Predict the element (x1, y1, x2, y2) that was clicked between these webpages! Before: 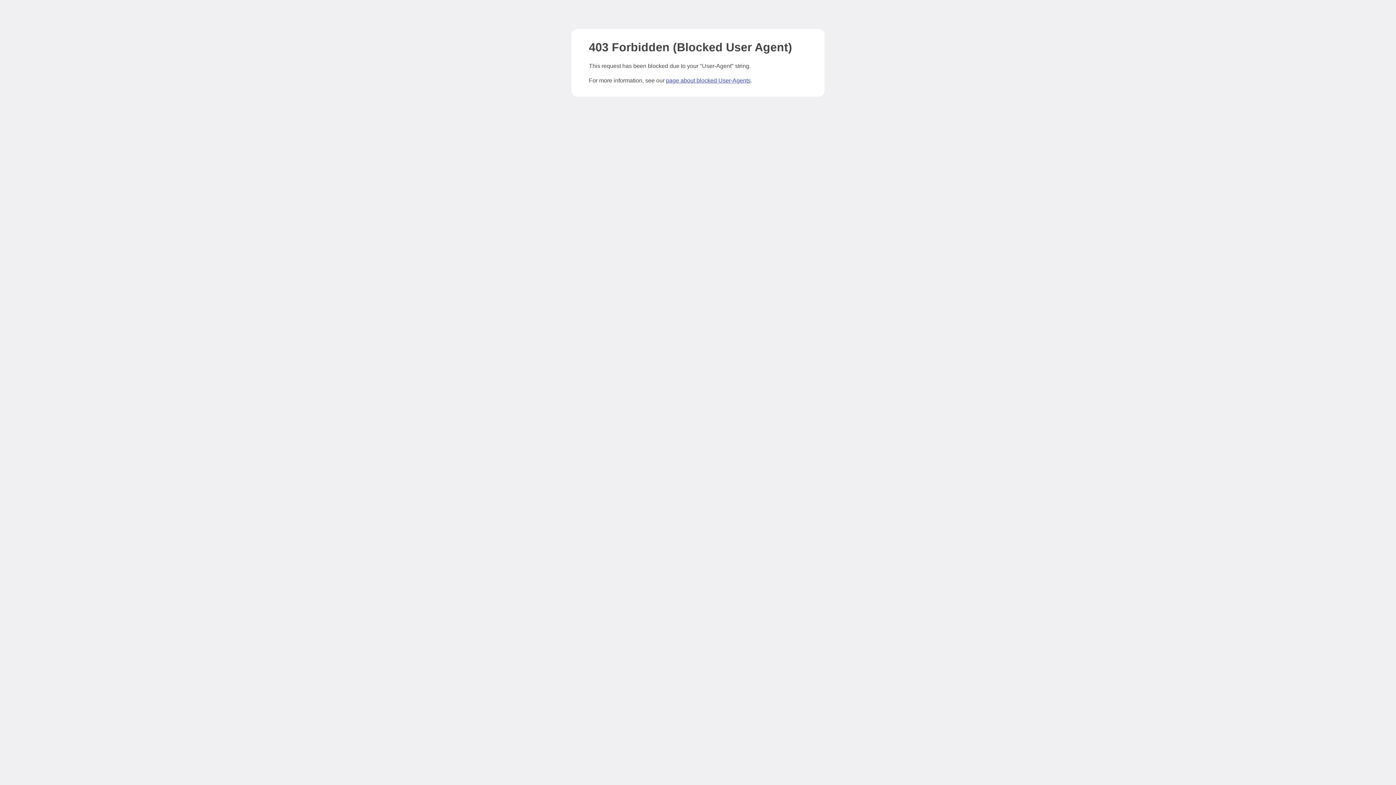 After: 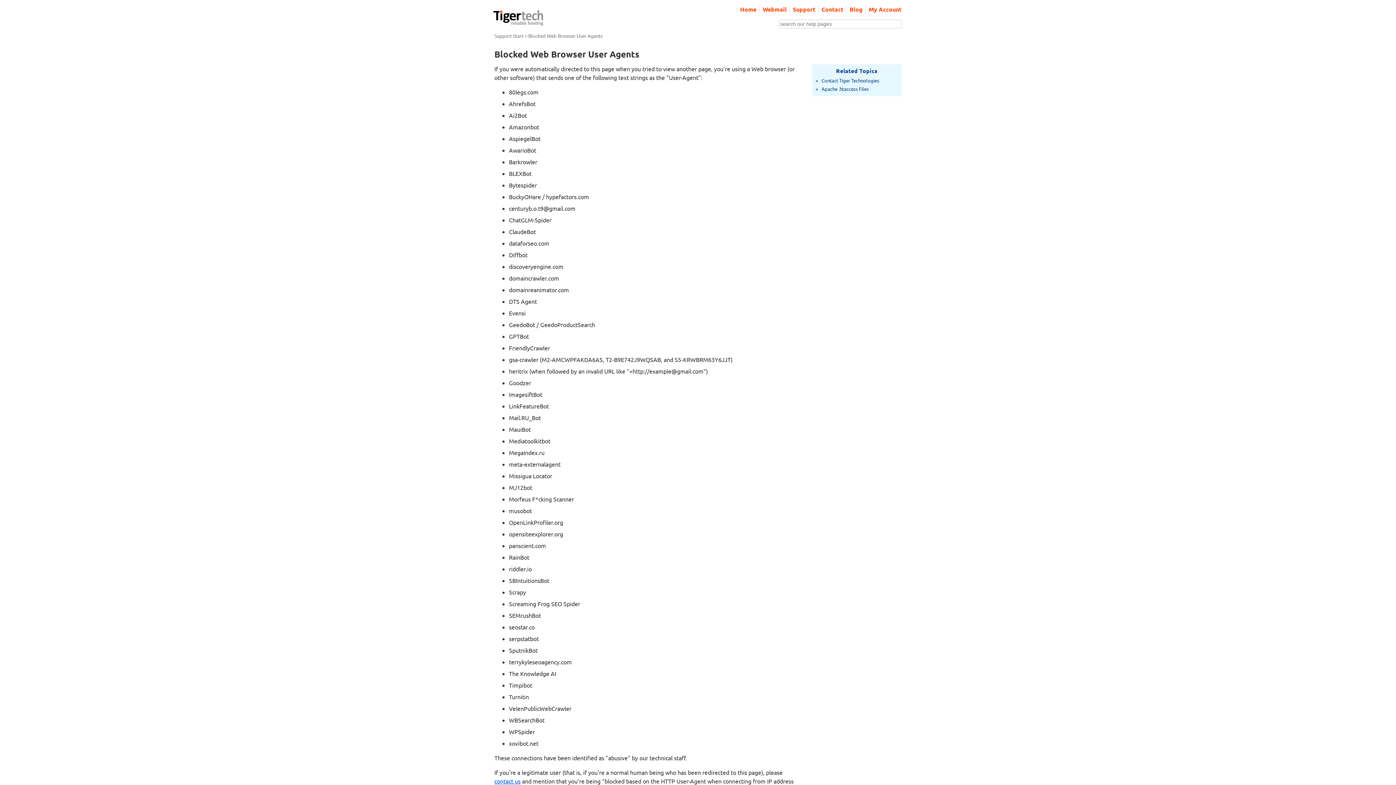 Action: label: page about blocked User-Agents bbox: (666, 77, 750, 83)